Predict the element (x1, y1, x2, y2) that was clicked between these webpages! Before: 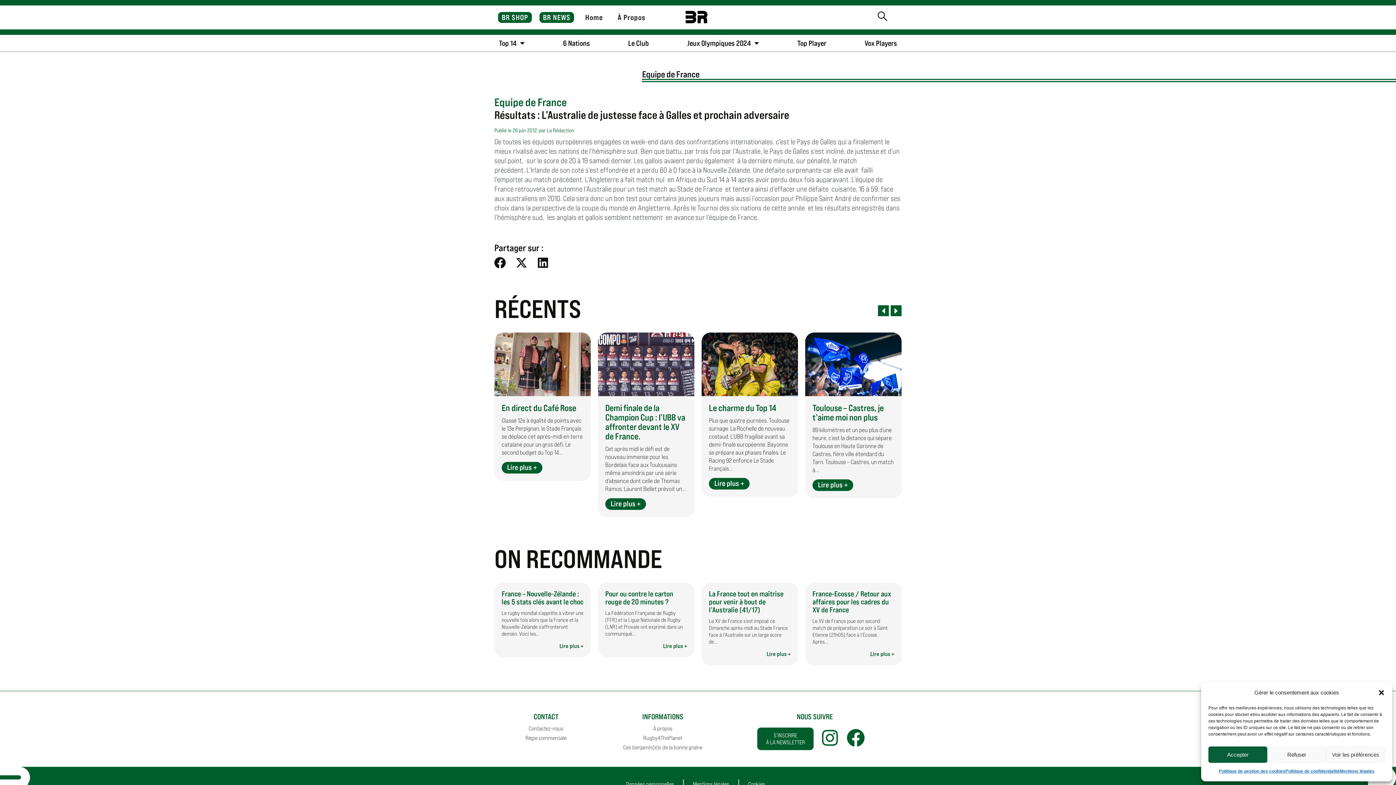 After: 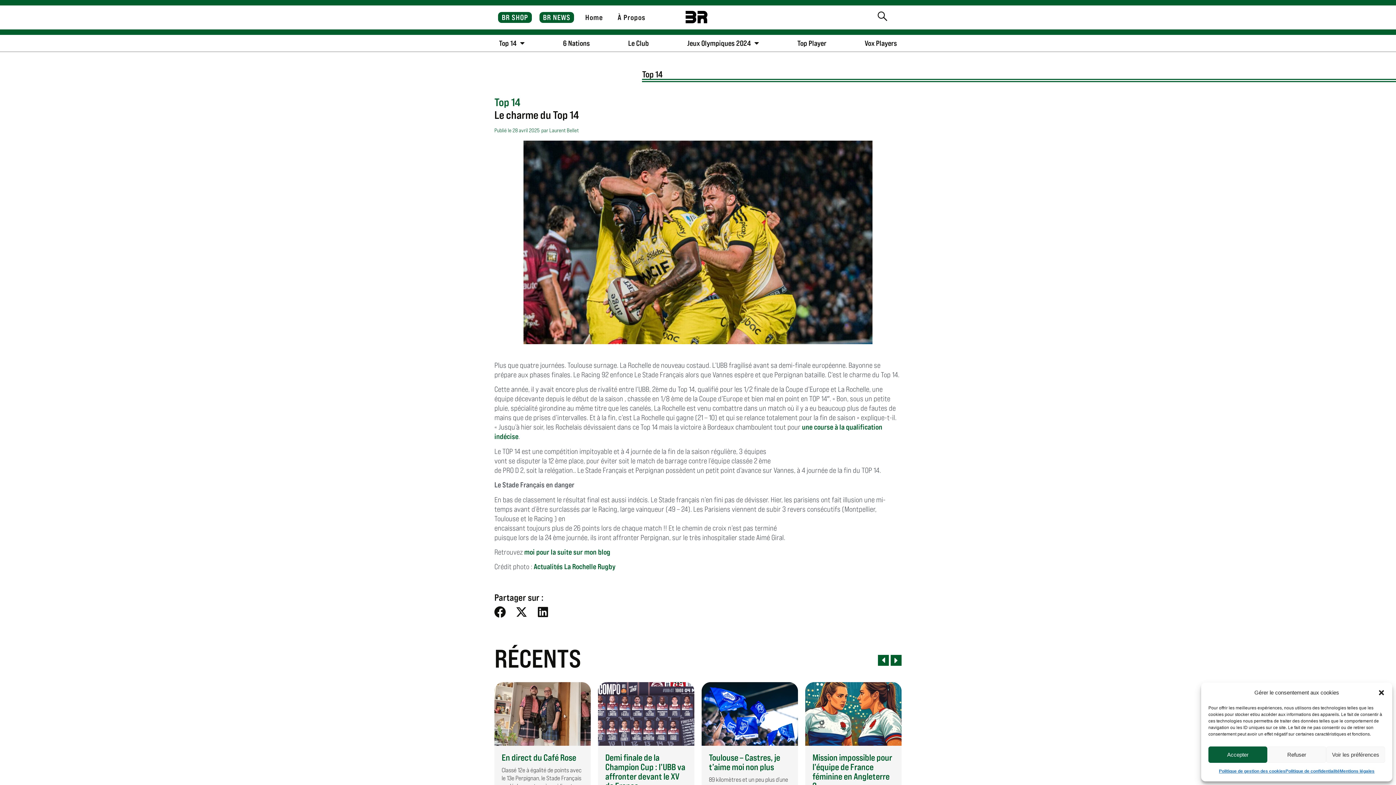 Action: label: Le charme du Top 14
Plus que quatre journées. Toulouse surnage. La Rochelle de nouveau costaud. L’UBB fragilisé avant sa demi-finale européenne. Bayonne se prépare aux phases finales. Le Racing 92 enfonce Le Stade Français…
Lire plus + bbox: (701, 332, 798, 497)